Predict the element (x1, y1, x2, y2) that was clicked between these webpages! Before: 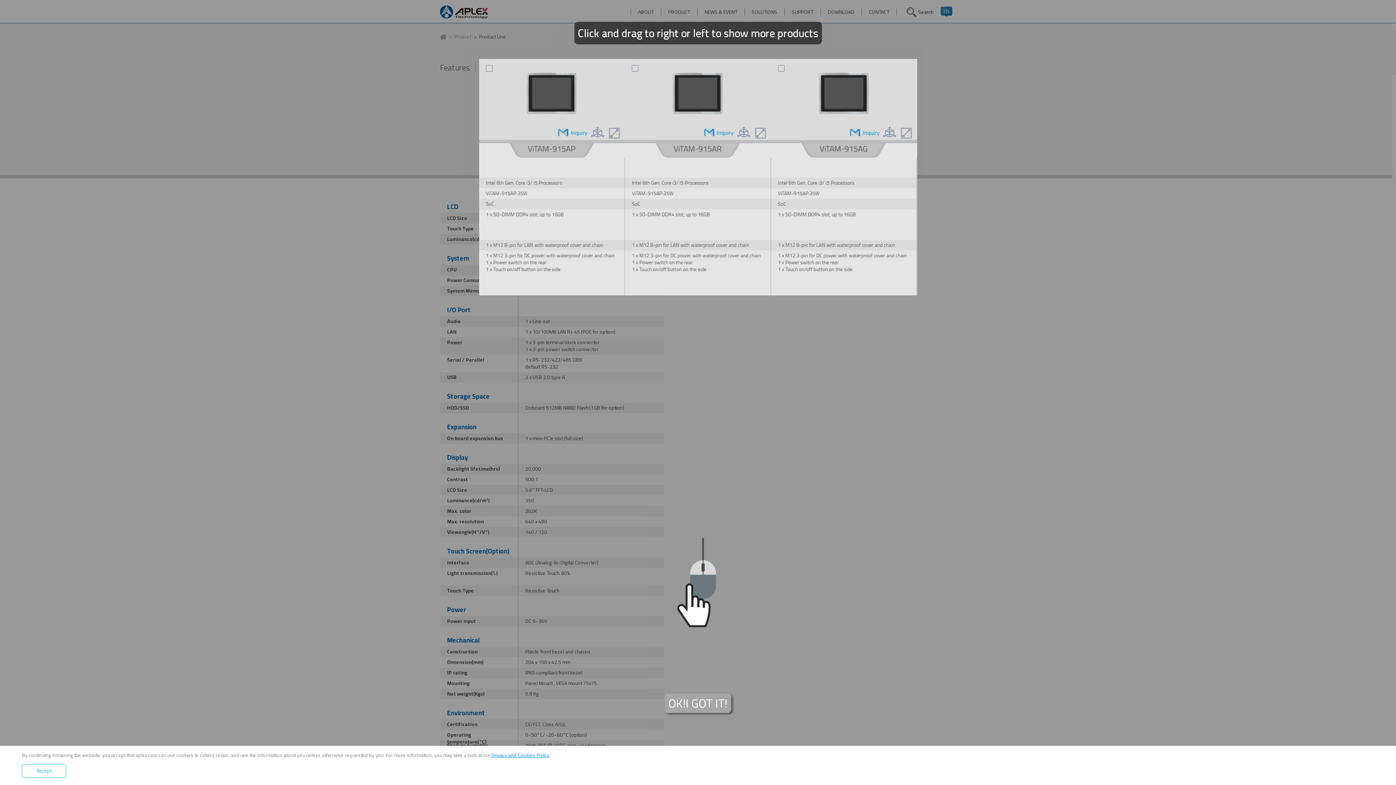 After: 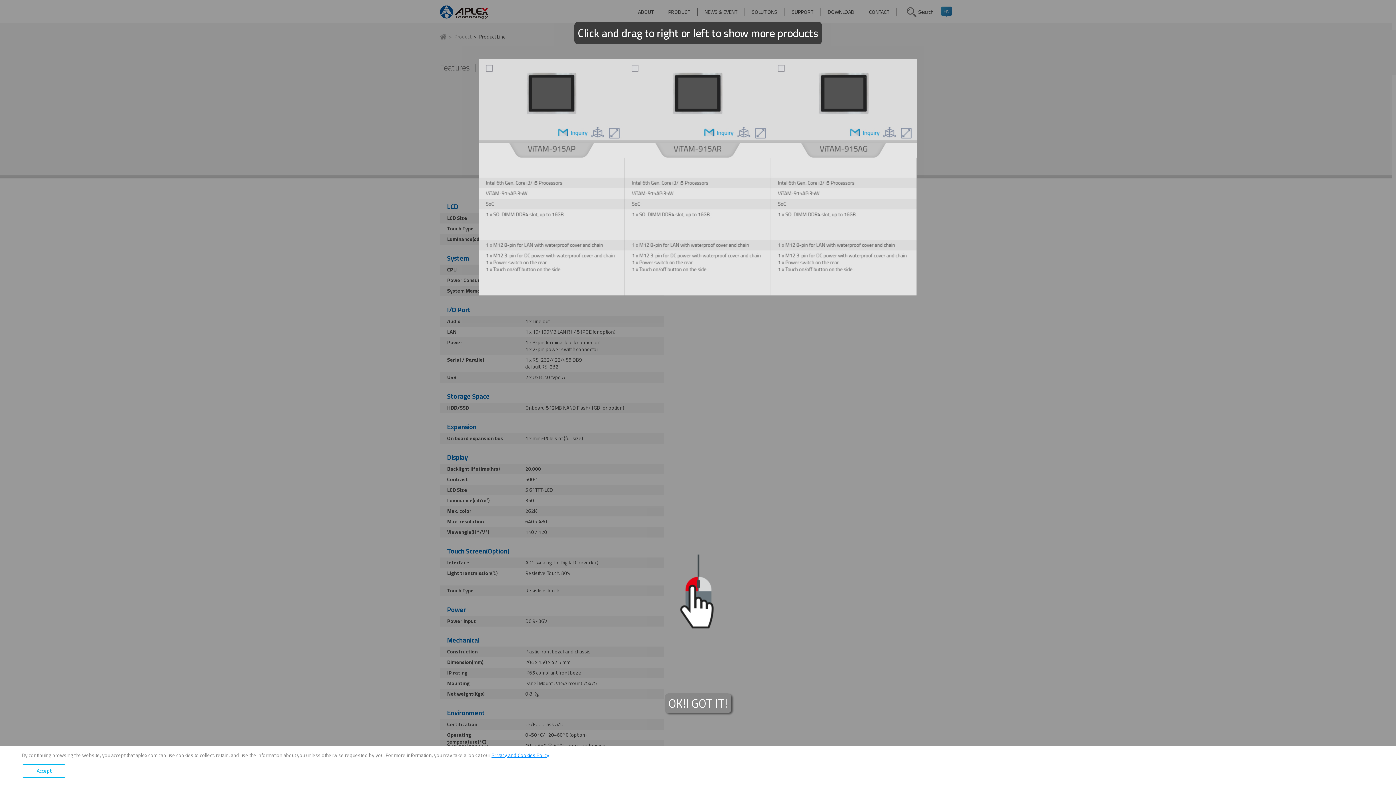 Action: label: OK!I GOT IT! bbox: (664, 693, 731, 713)